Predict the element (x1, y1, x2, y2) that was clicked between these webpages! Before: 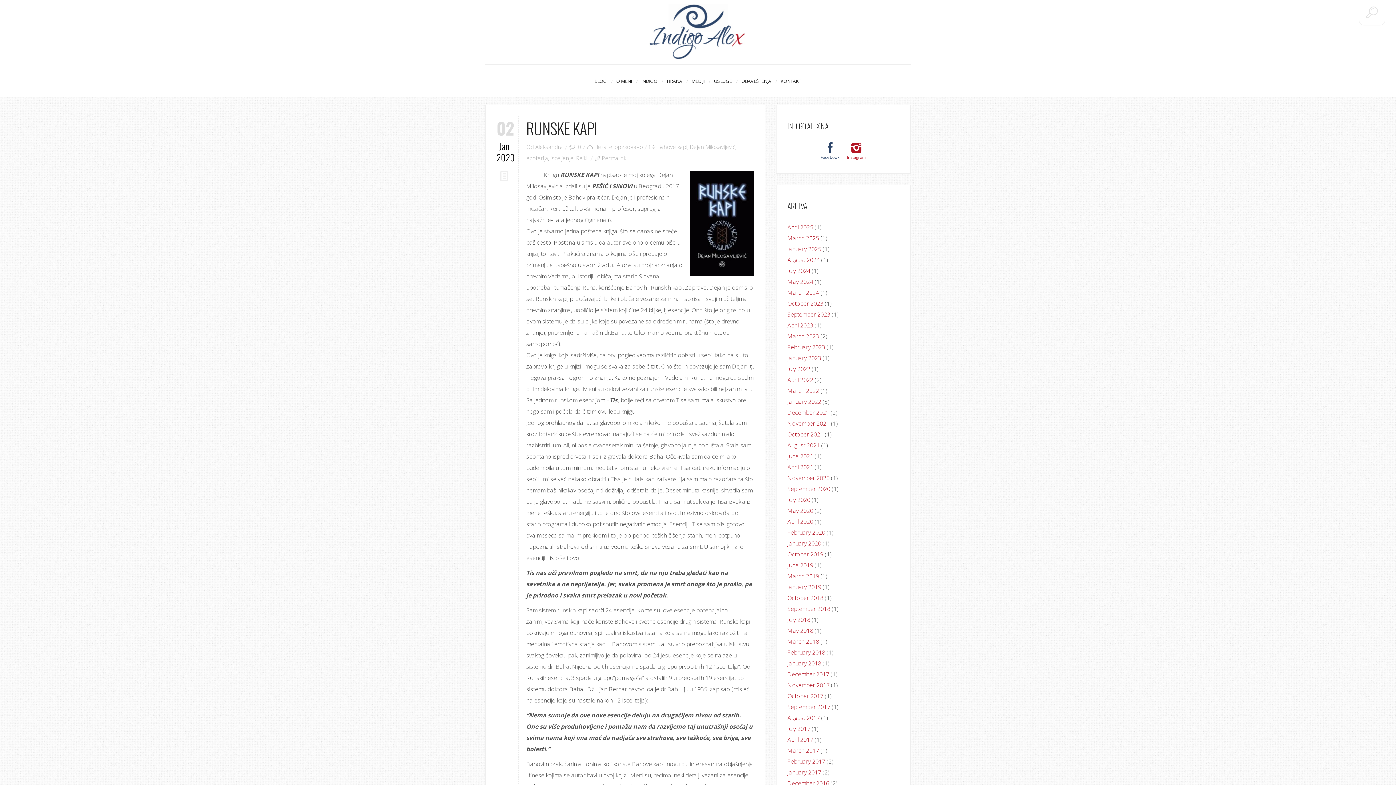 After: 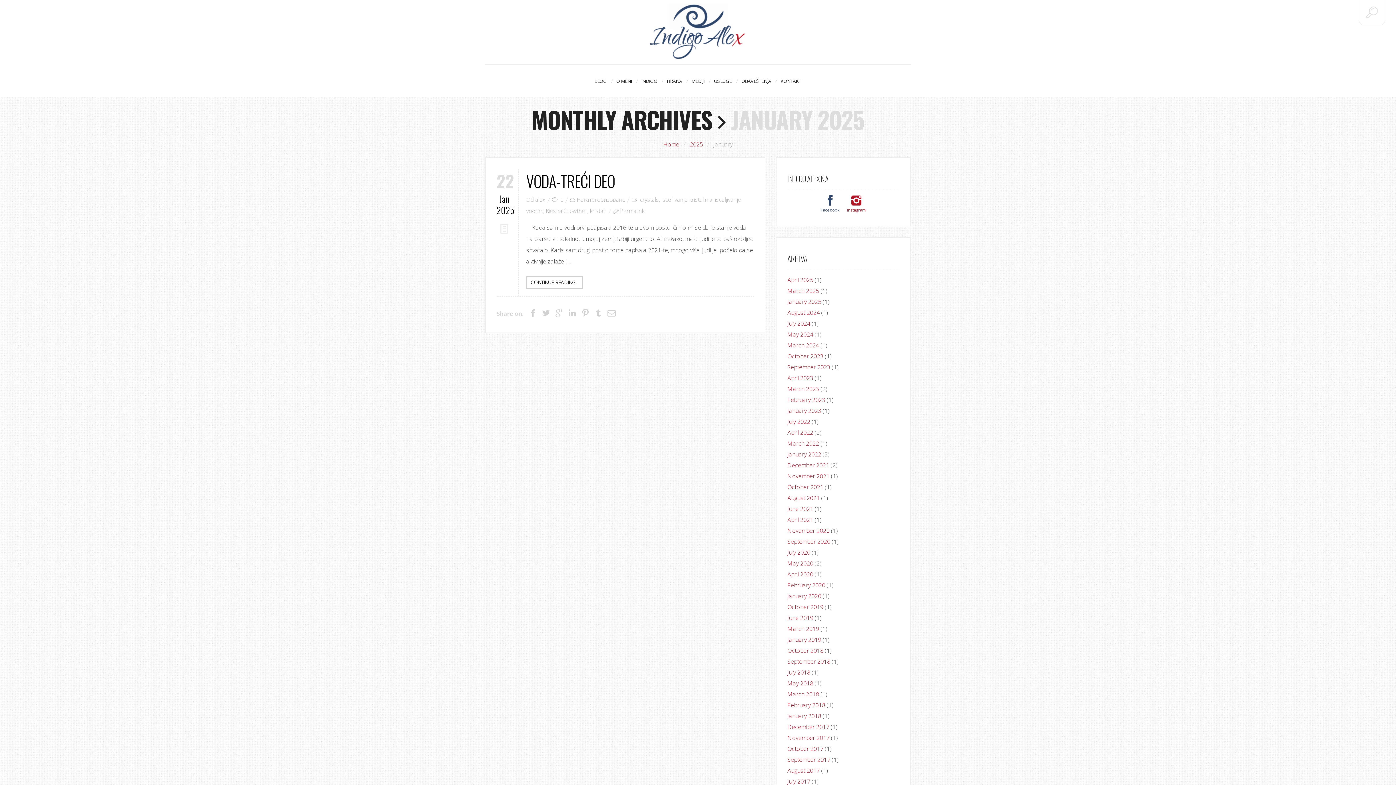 Action: bbox: (787, 245, 821, 253) label: January 2025